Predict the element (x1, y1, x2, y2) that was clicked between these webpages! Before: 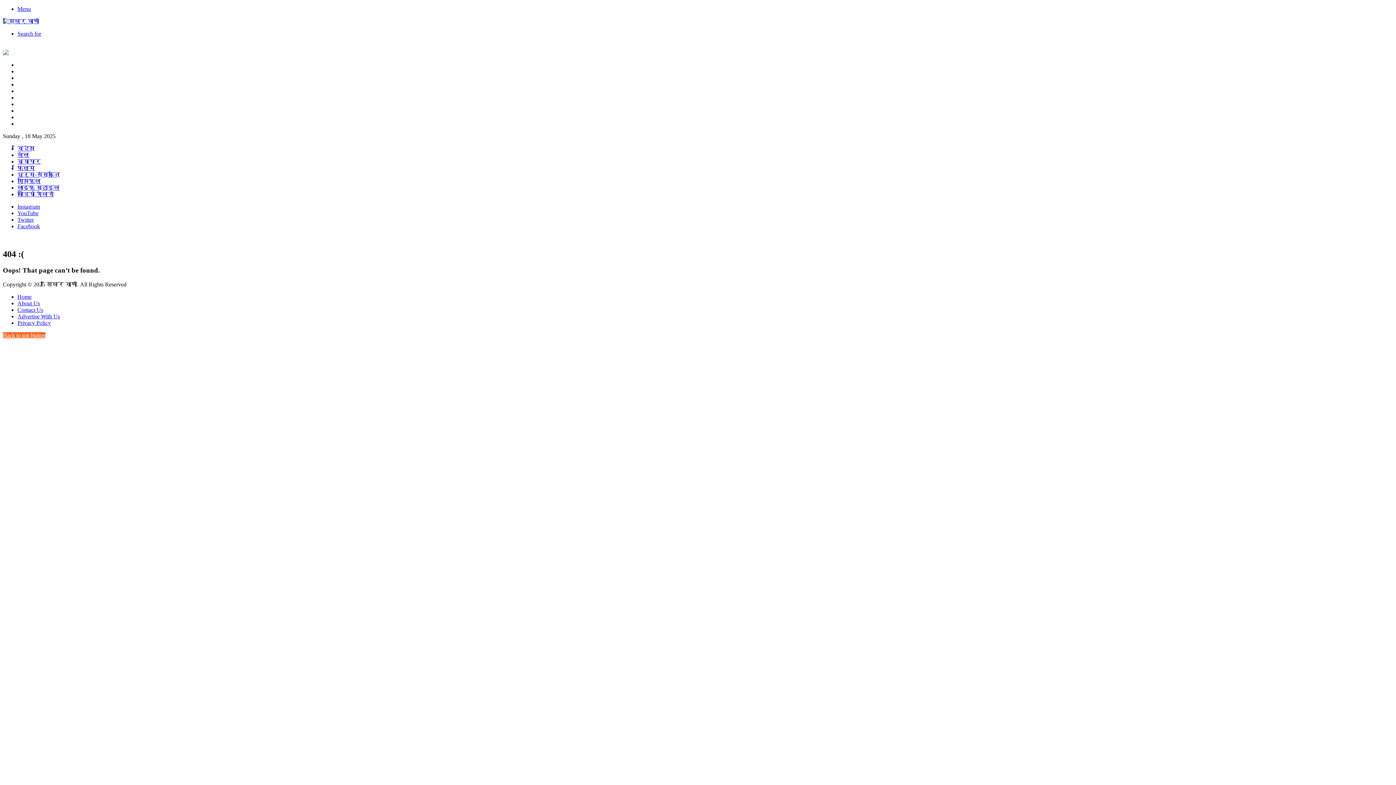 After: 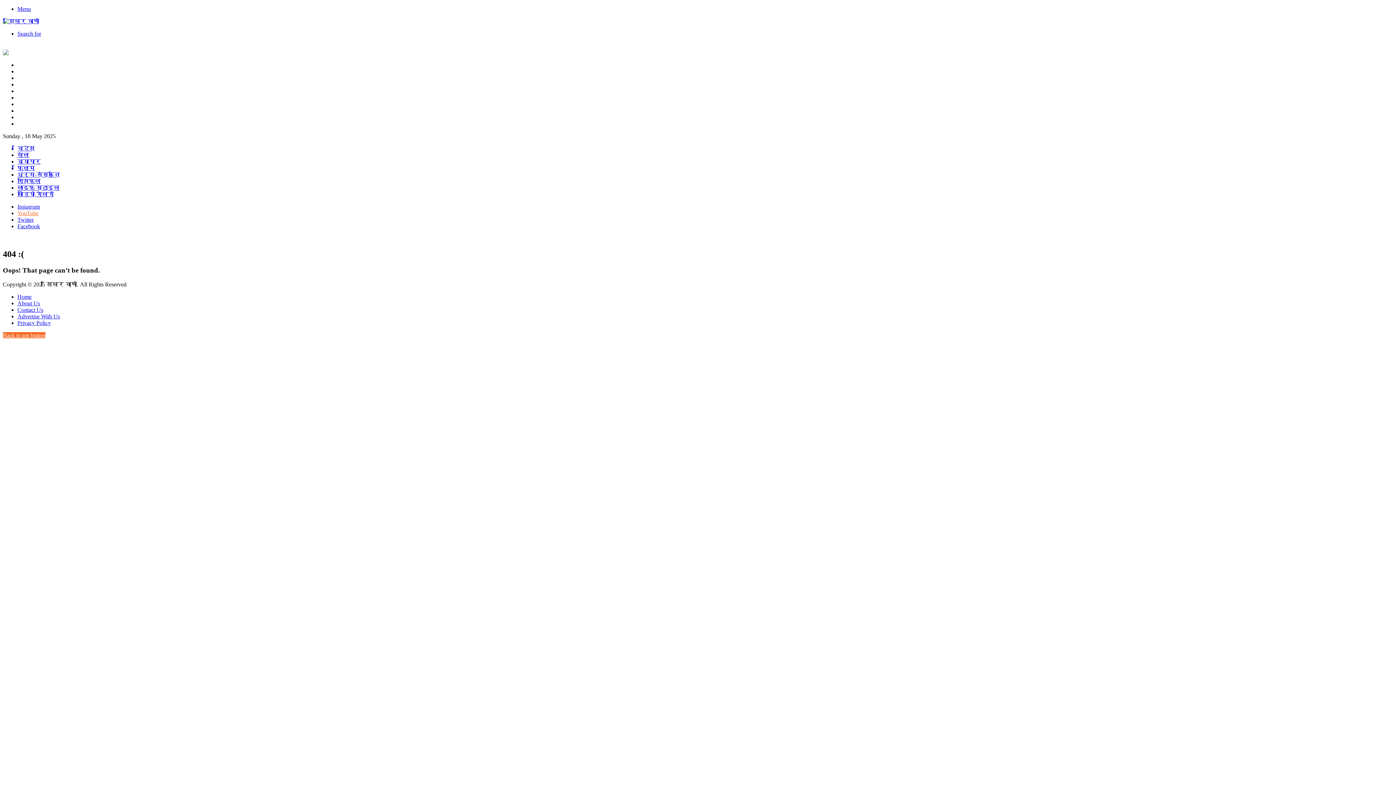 Action: label: YouTube bbox: (17, 210, 38, 216)